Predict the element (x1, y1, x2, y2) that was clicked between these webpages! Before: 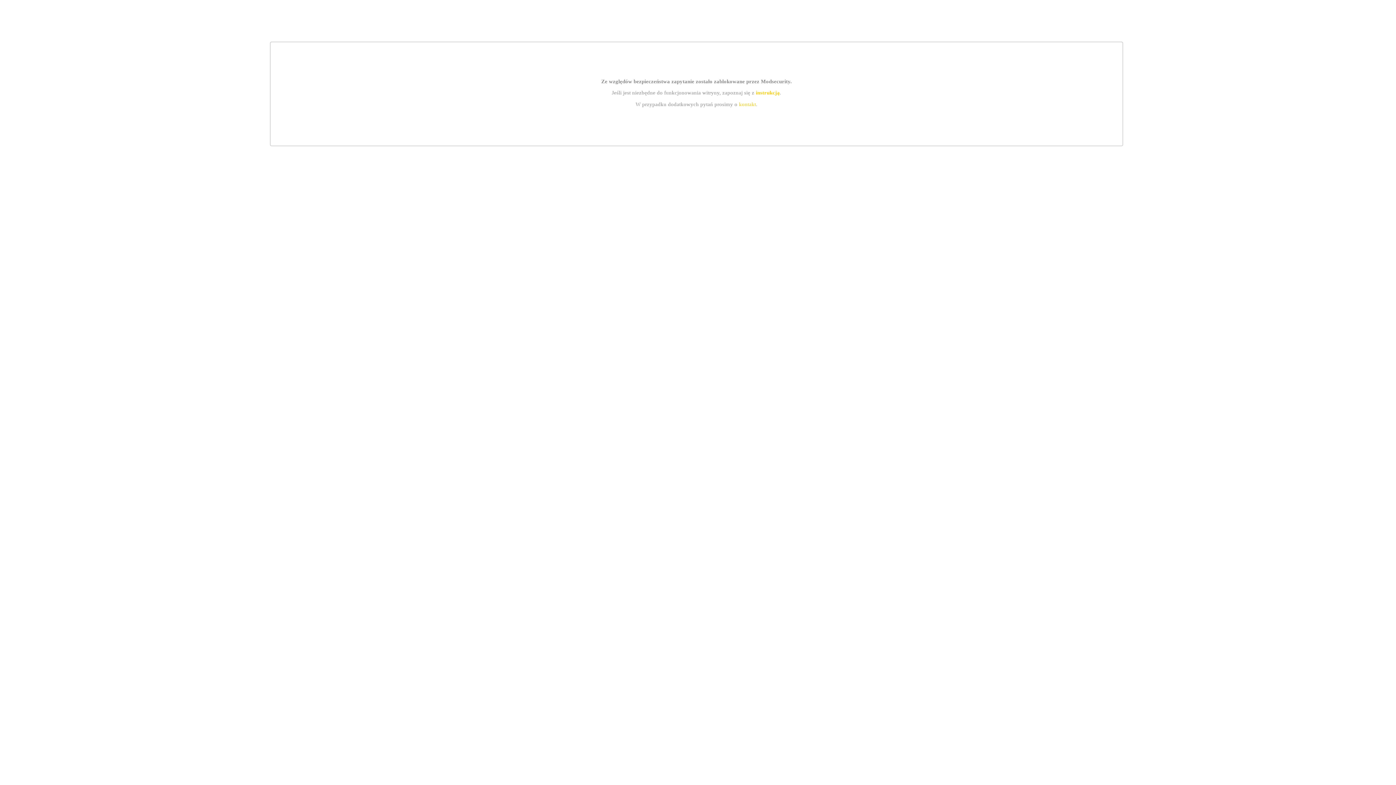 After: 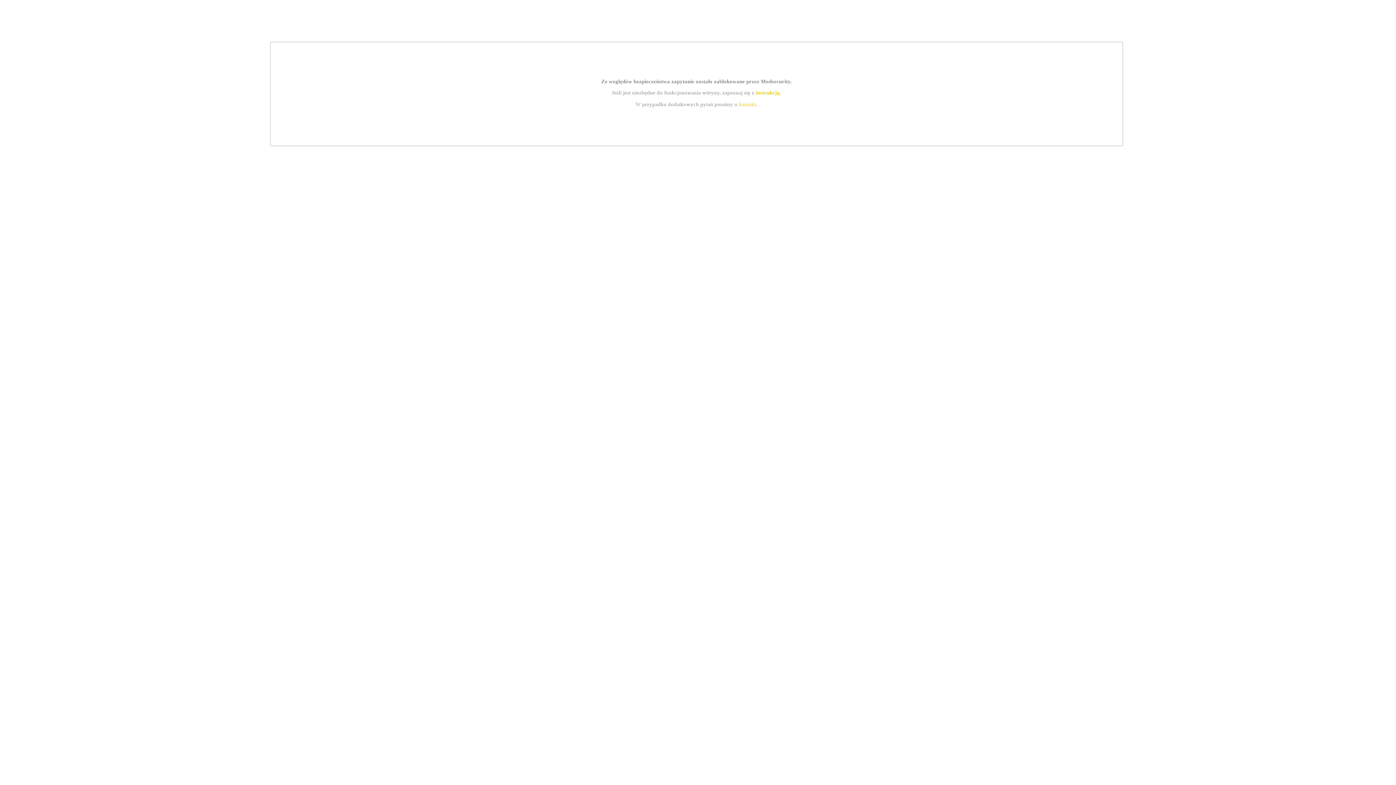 Action: label: instrukcją bbox: (755, 89, 779, 95)